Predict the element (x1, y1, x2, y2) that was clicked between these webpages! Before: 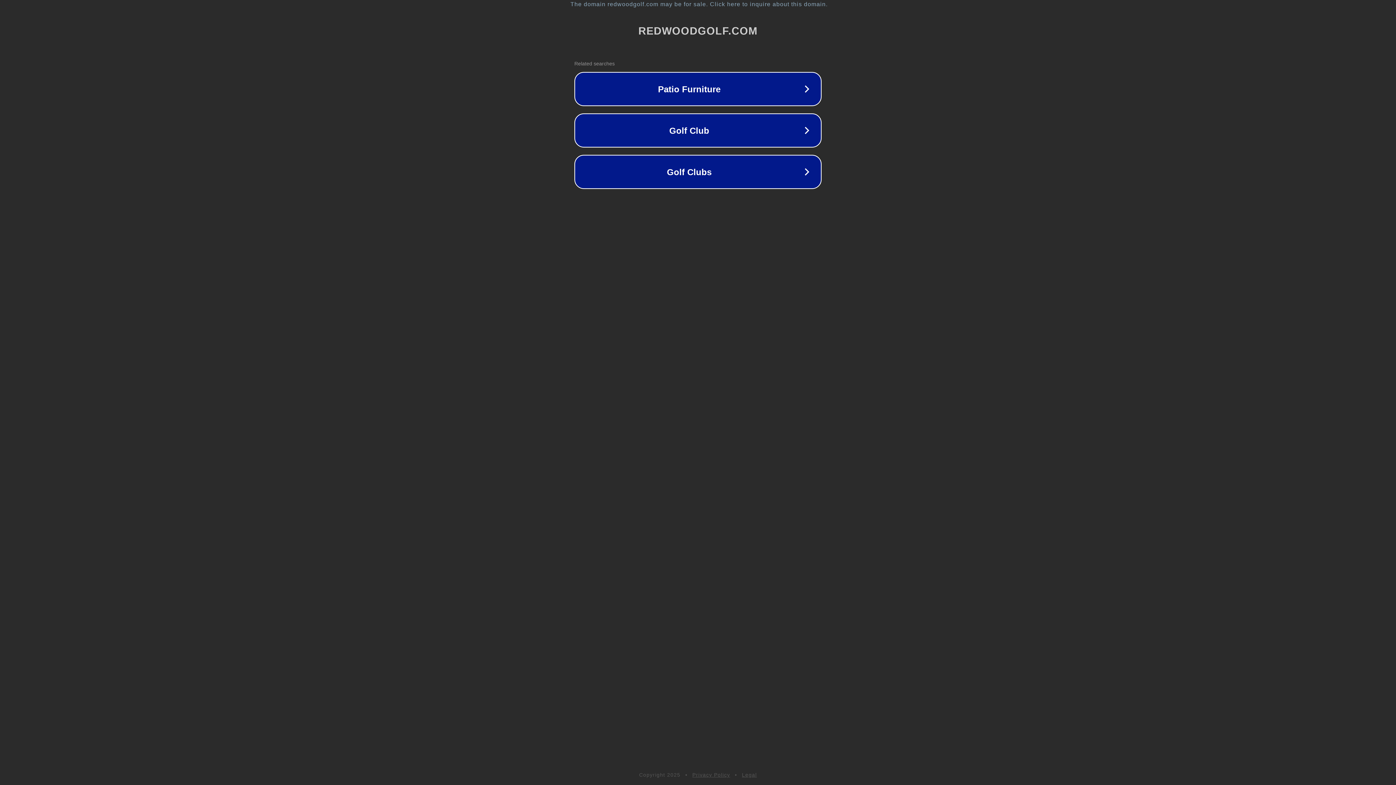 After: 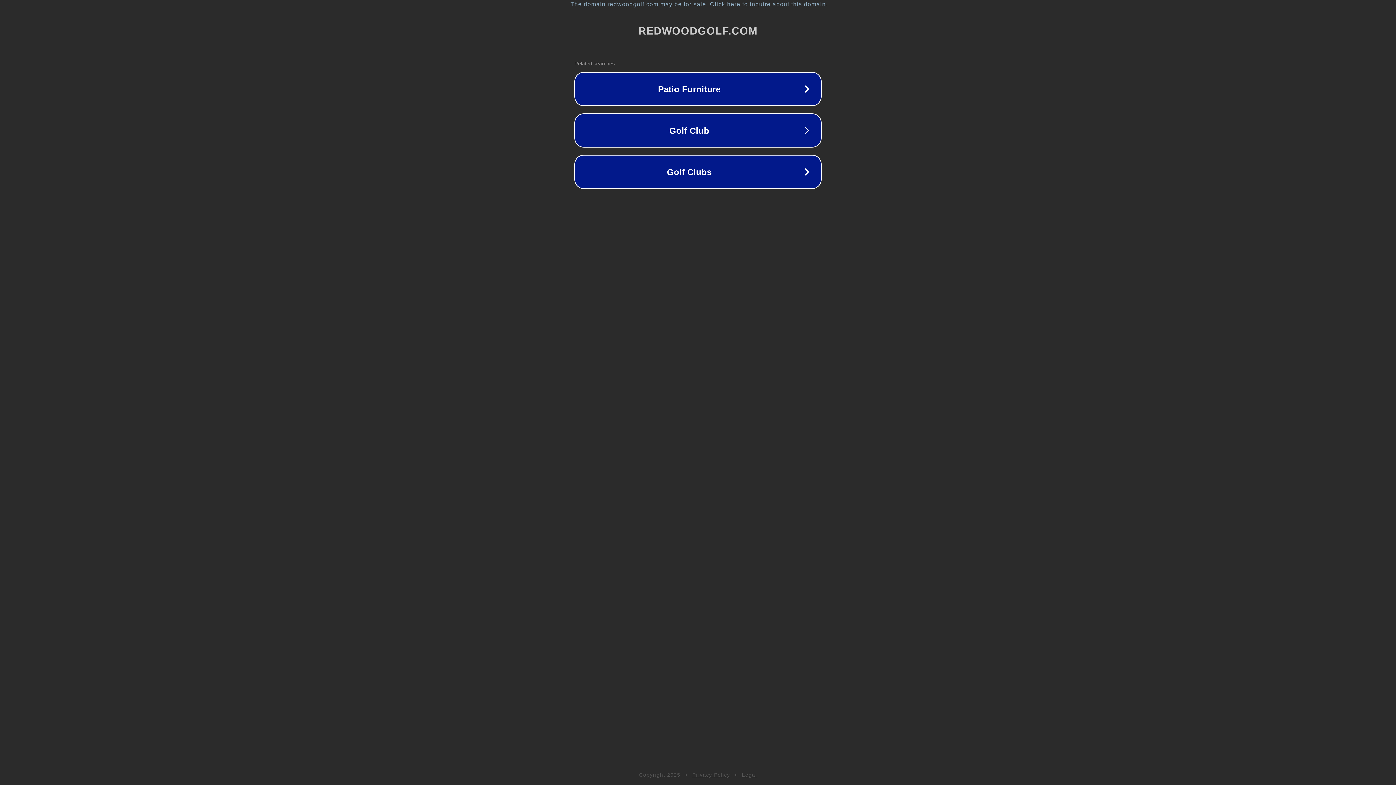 Action: label: Privacy Policy bbox: (692, 772, 730, 778)